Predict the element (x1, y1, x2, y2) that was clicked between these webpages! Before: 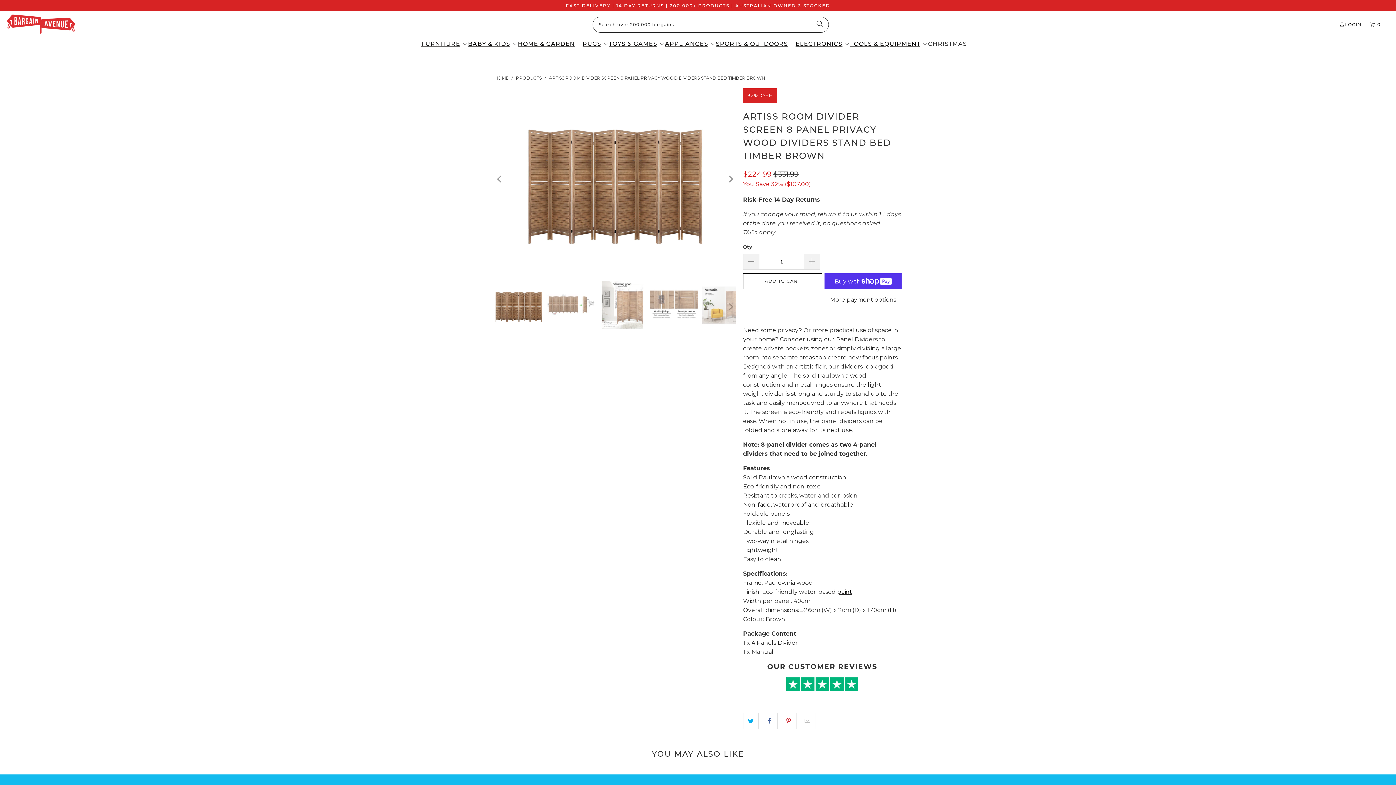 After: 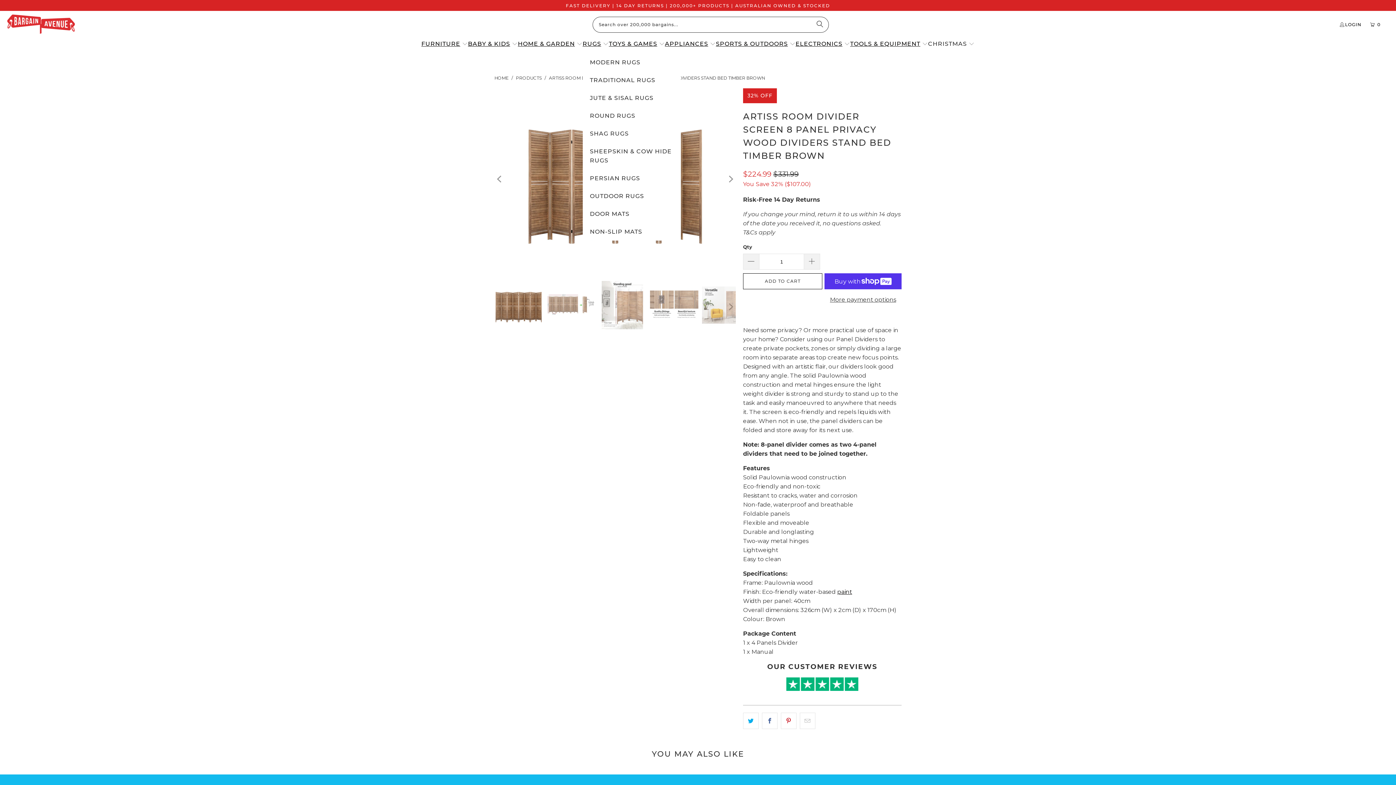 Action: bbox: (582, 34, 609, 53) label: RUGS 